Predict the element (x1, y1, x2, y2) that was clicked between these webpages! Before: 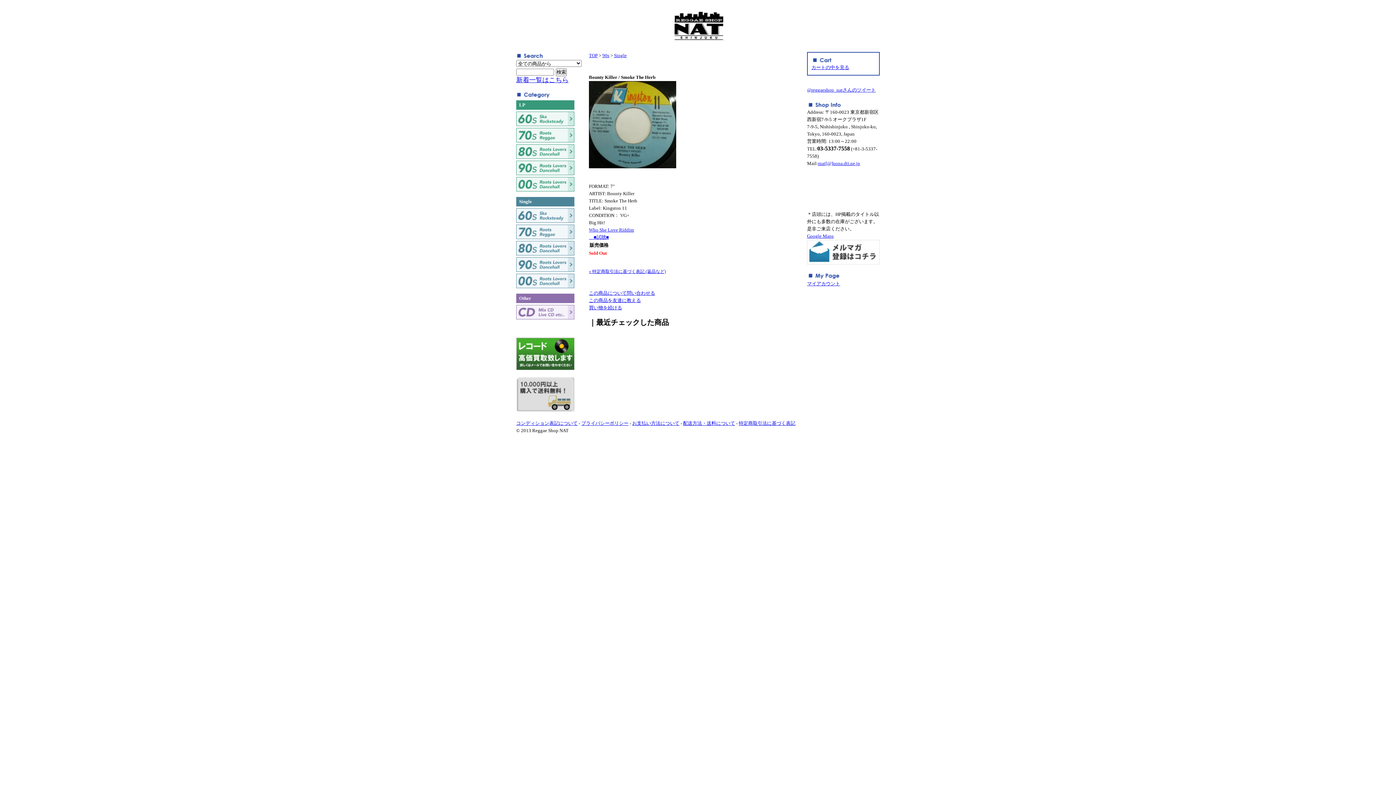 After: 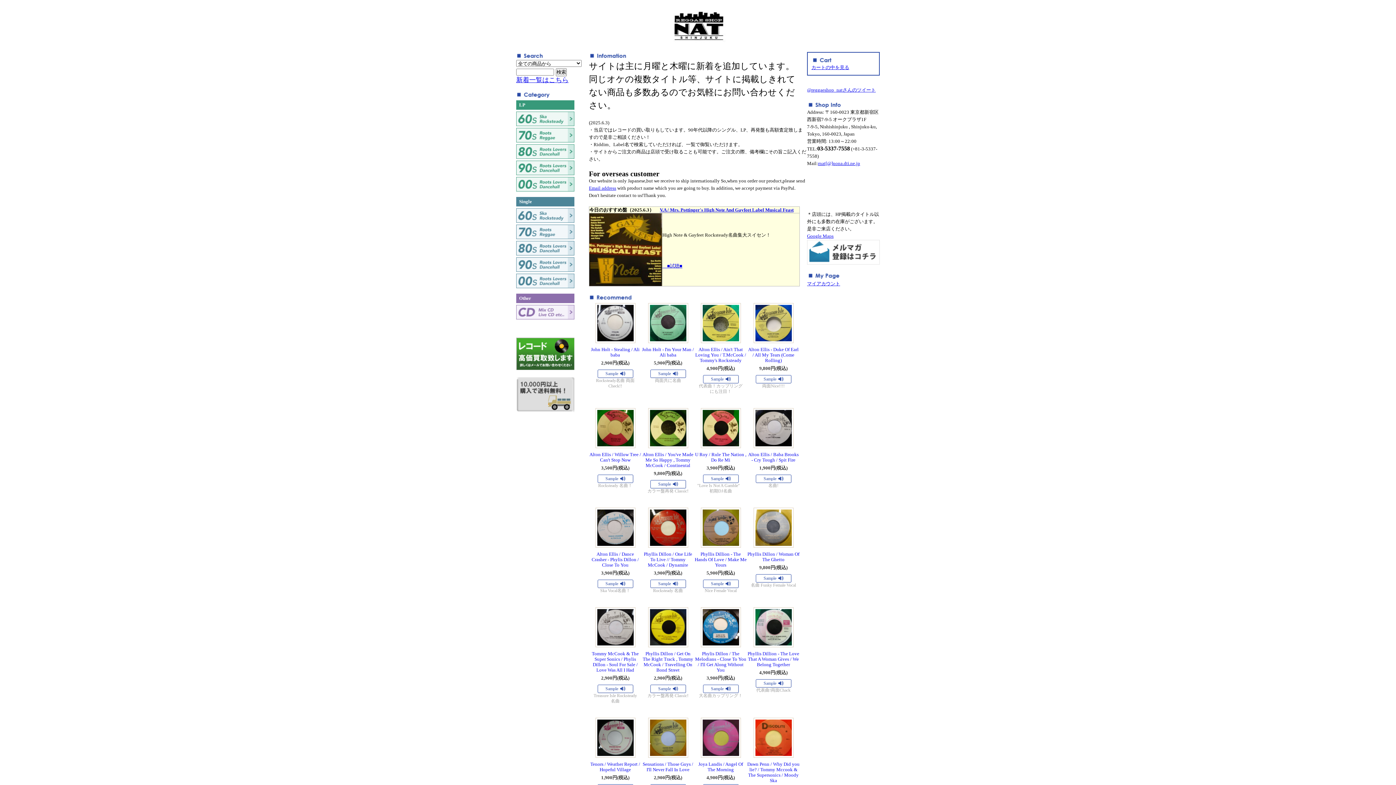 Action: bbox: (589, 52, 597, 58) label: TOP